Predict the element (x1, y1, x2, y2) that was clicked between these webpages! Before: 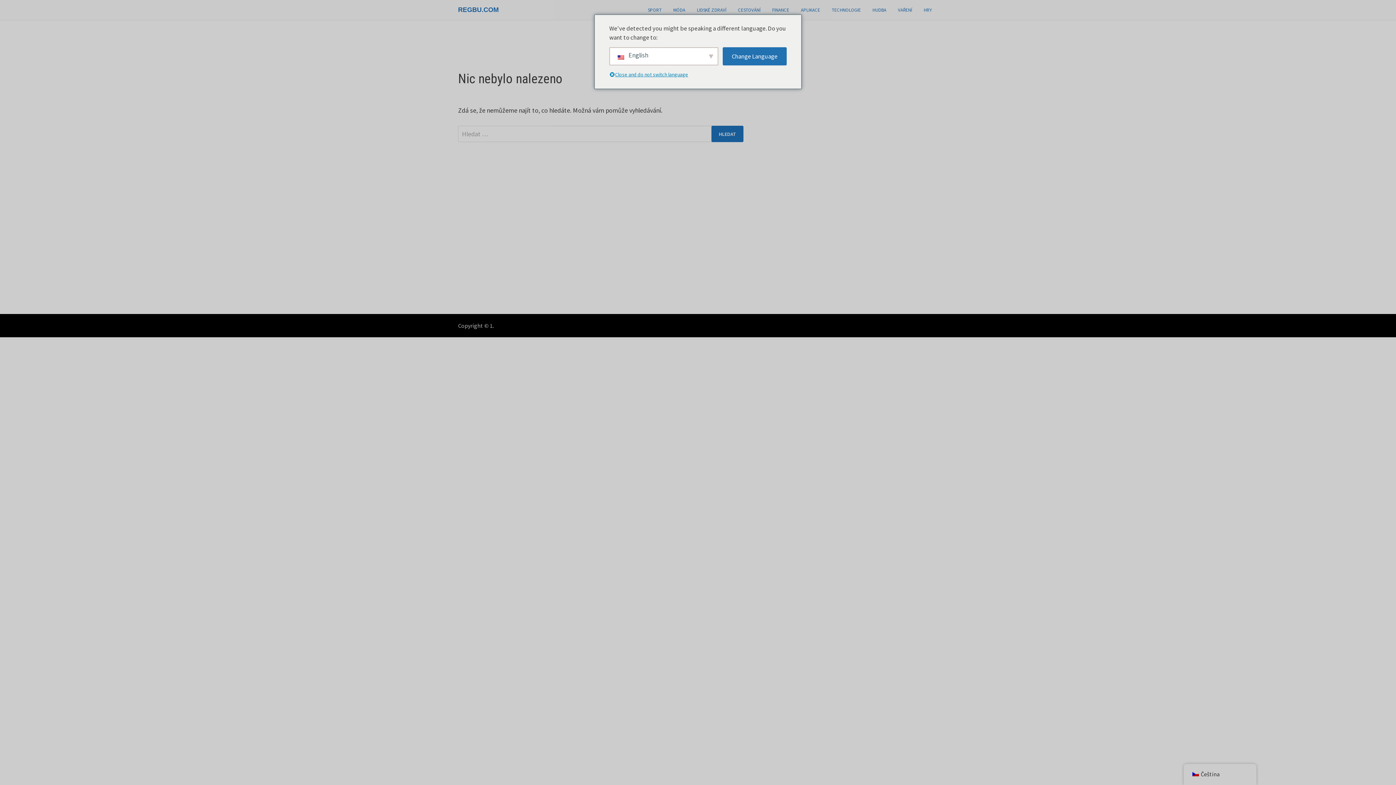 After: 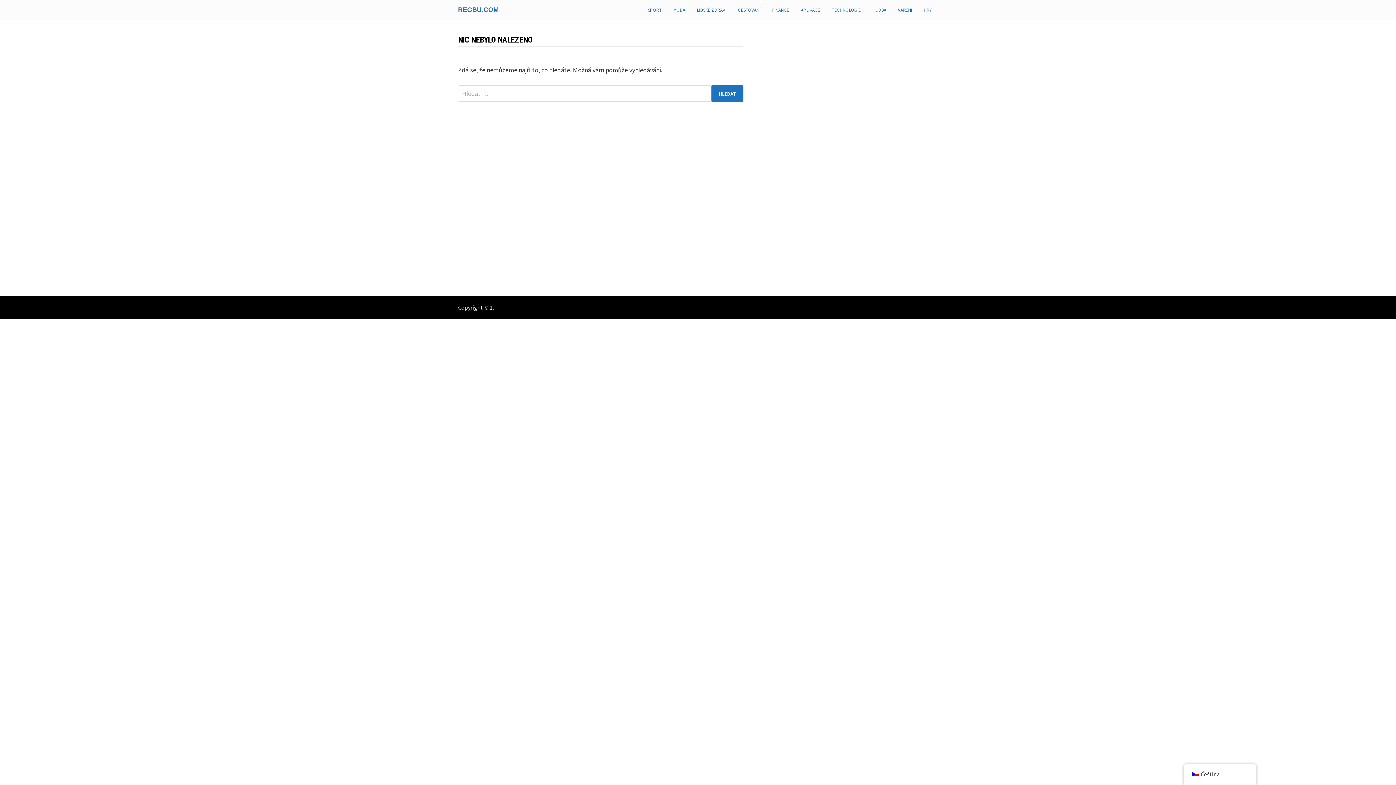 Action: label: HUDBA bbox: (866, 0, 892, 20)